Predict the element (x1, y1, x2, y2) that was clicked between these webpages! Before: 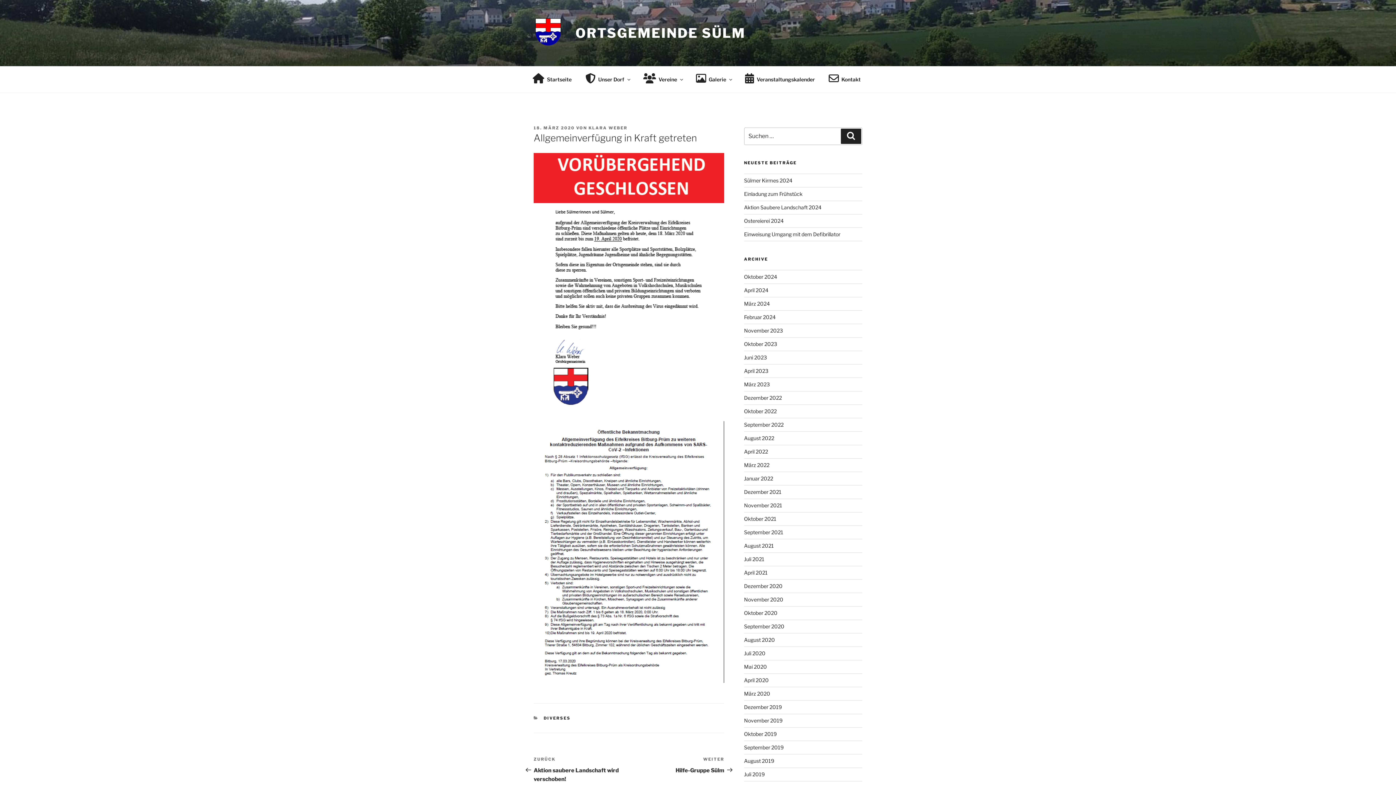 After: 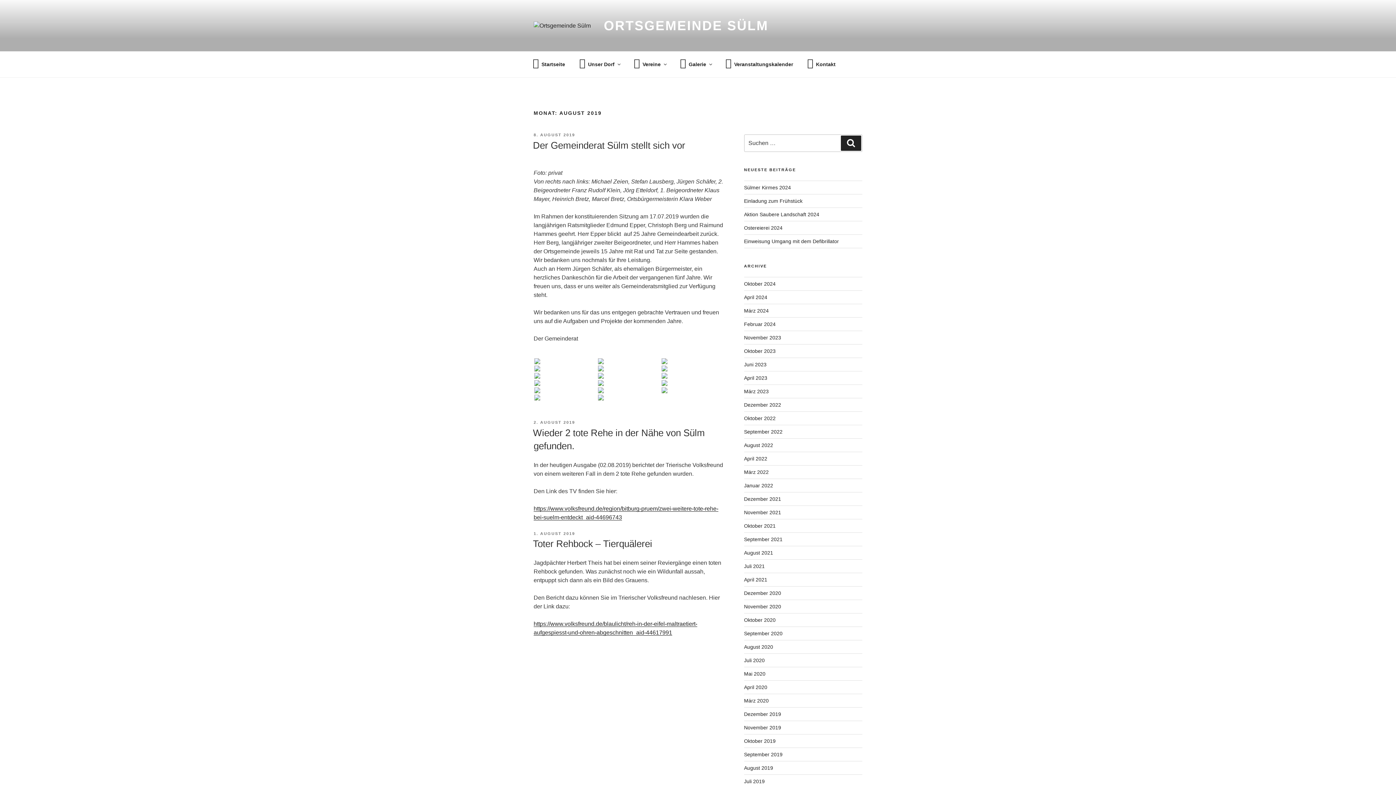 Action: label: August 2019 bbox: (744, 758, 774, 764)